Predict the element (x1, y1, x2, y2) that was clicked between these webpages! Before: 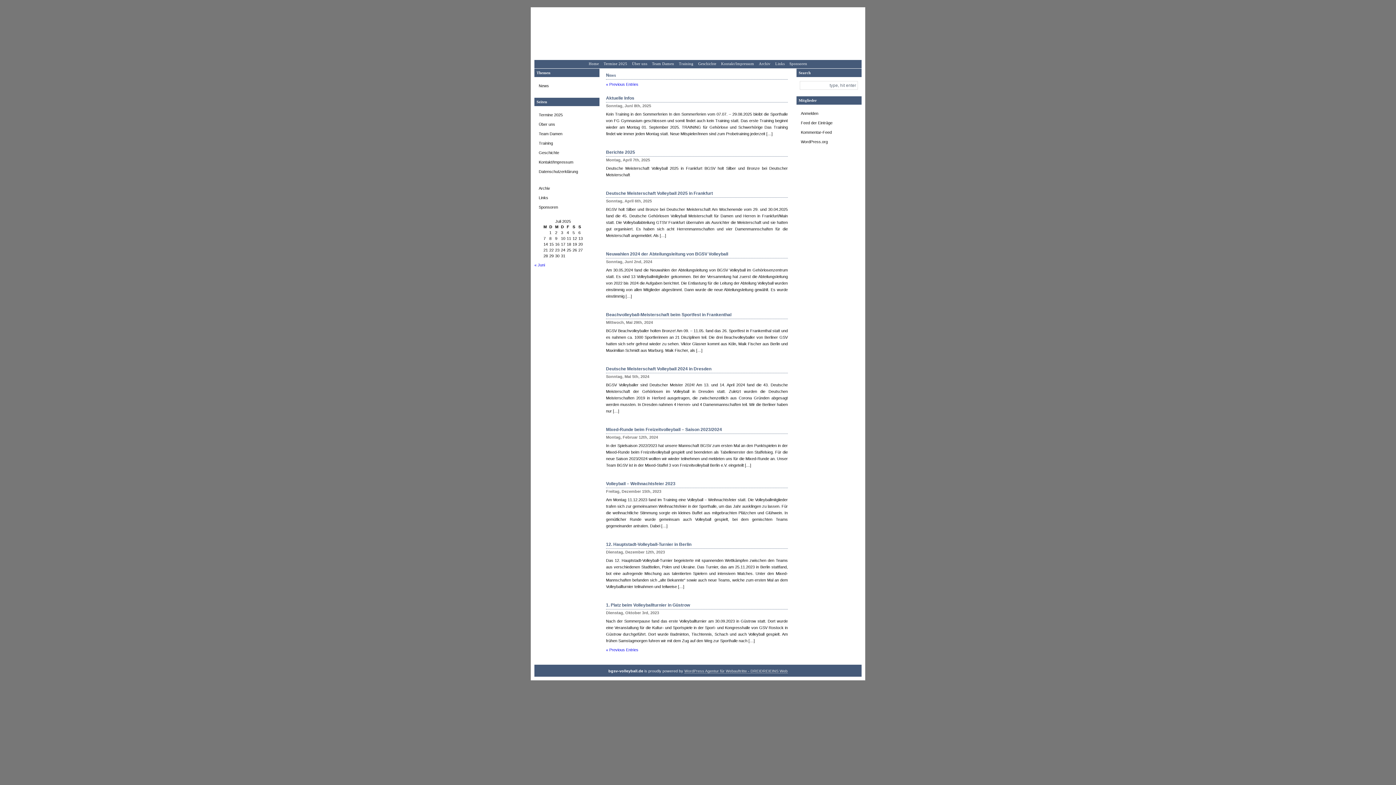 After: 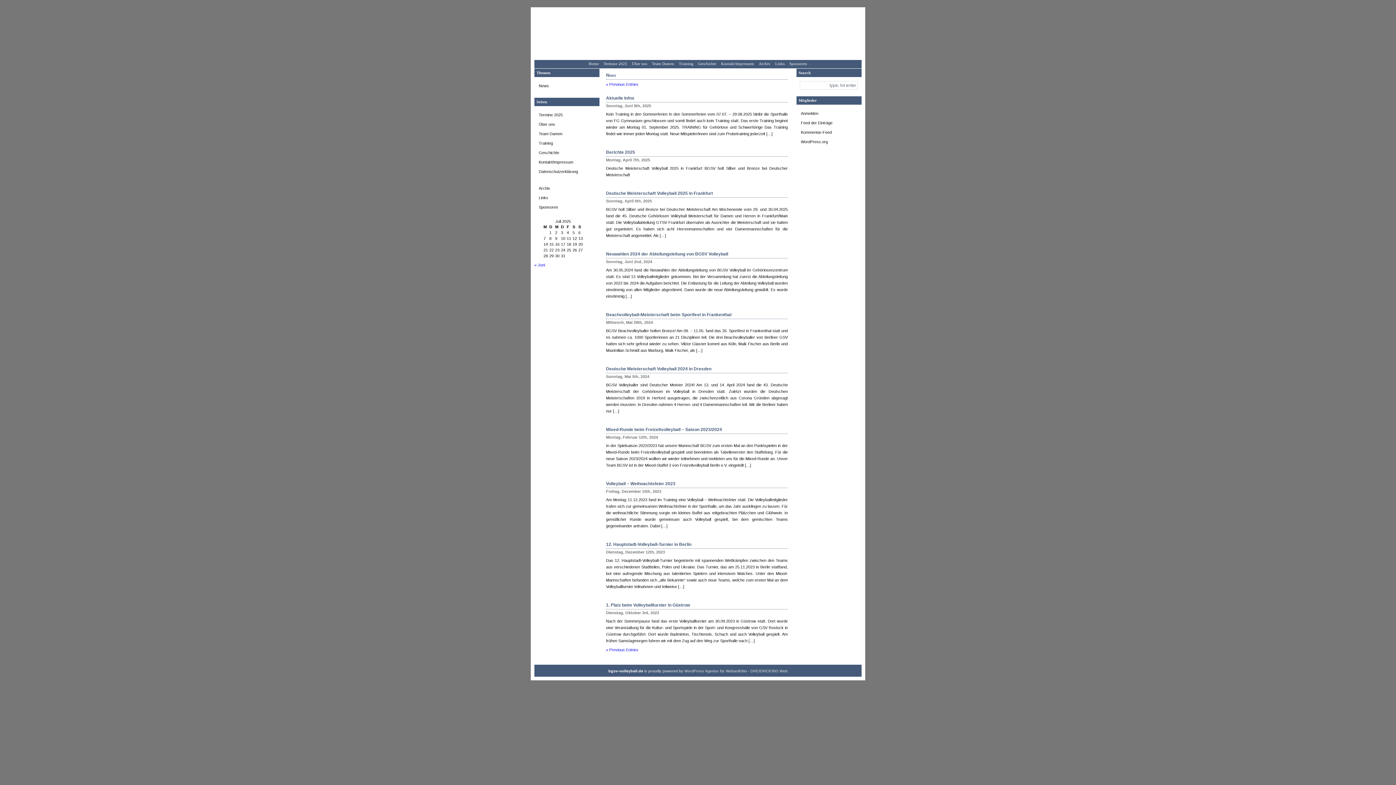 Action: label: WordPress Agentur für Webauftritte - DREIDREIEINS Web bbox: (684, 669, 787, 673)